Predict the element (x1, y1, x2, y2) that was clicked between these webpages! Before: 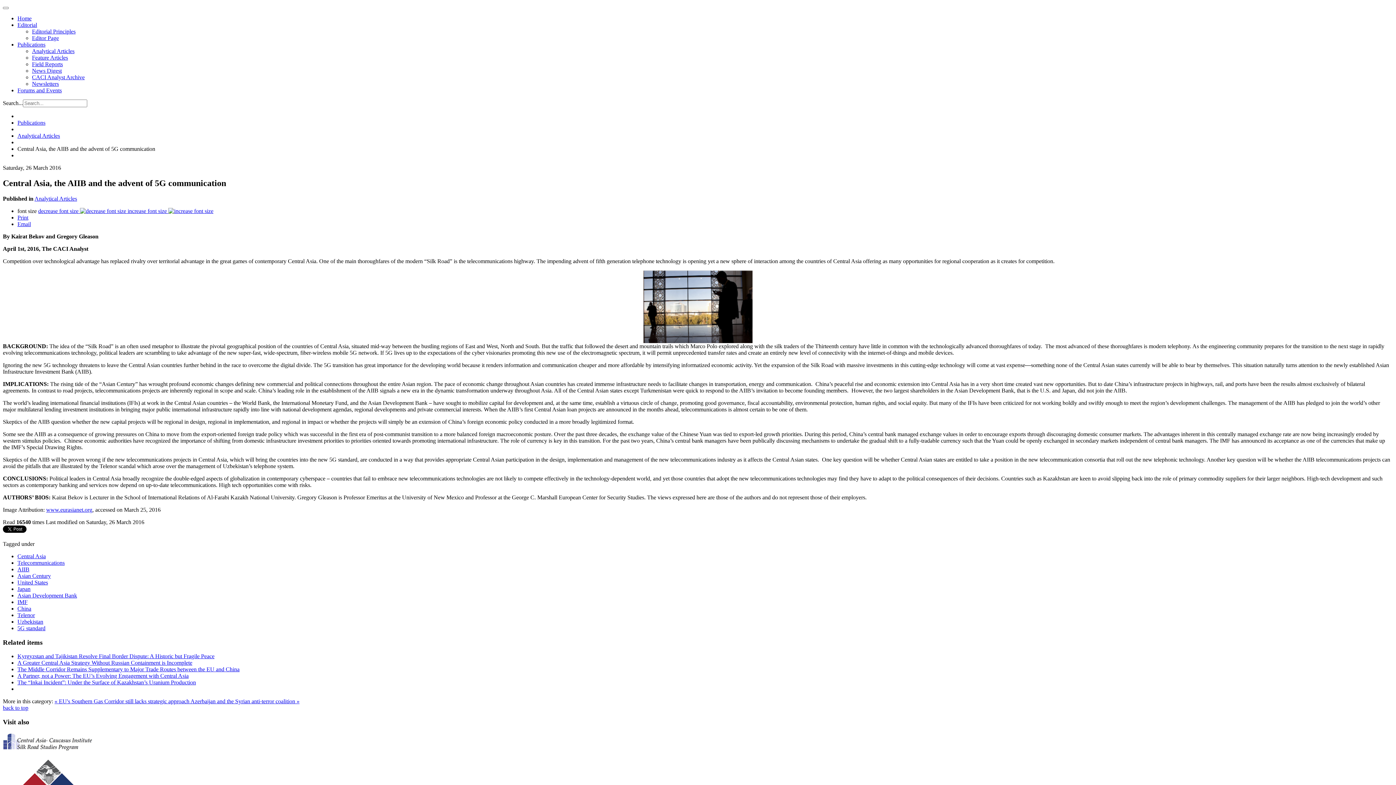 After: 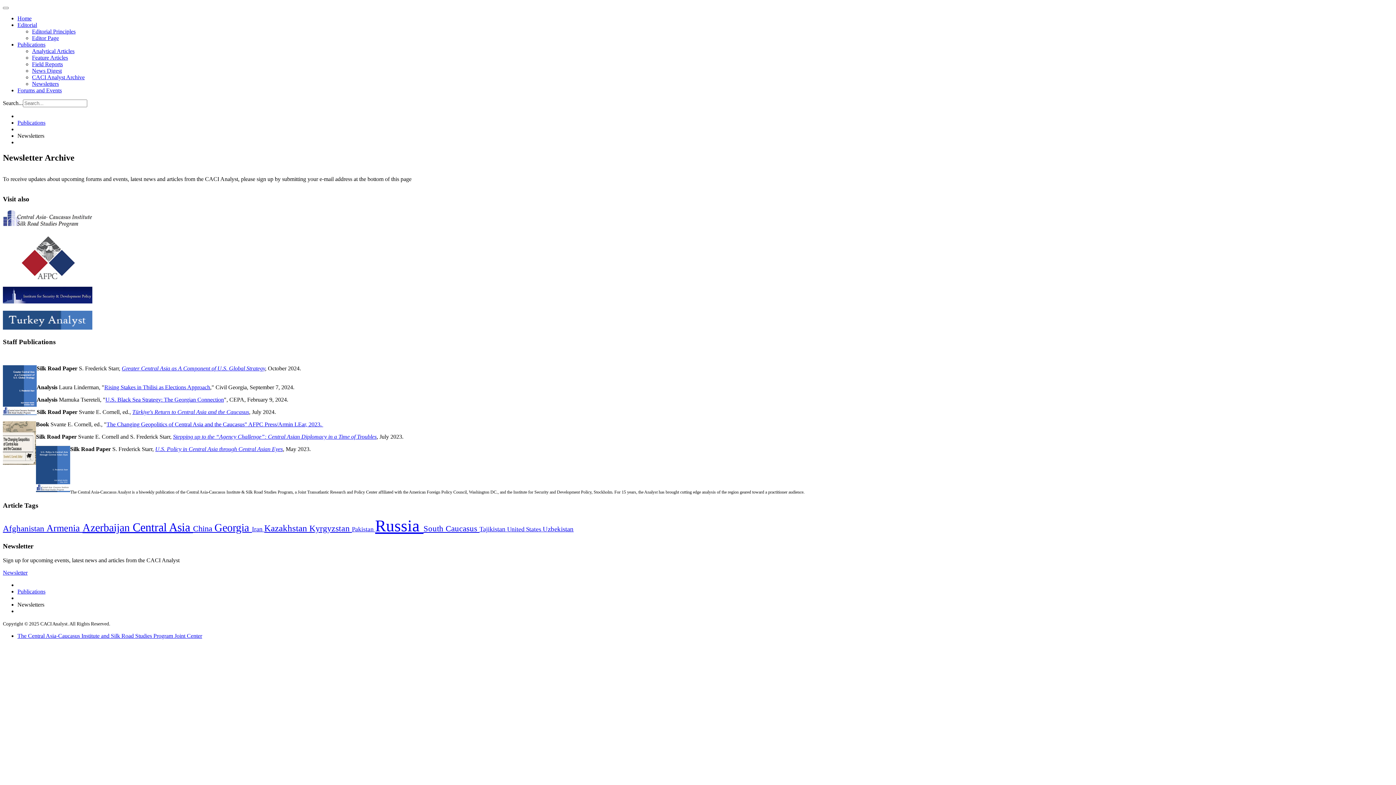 Action: label: Newsletters bbox: (32, 80, 58, 86)